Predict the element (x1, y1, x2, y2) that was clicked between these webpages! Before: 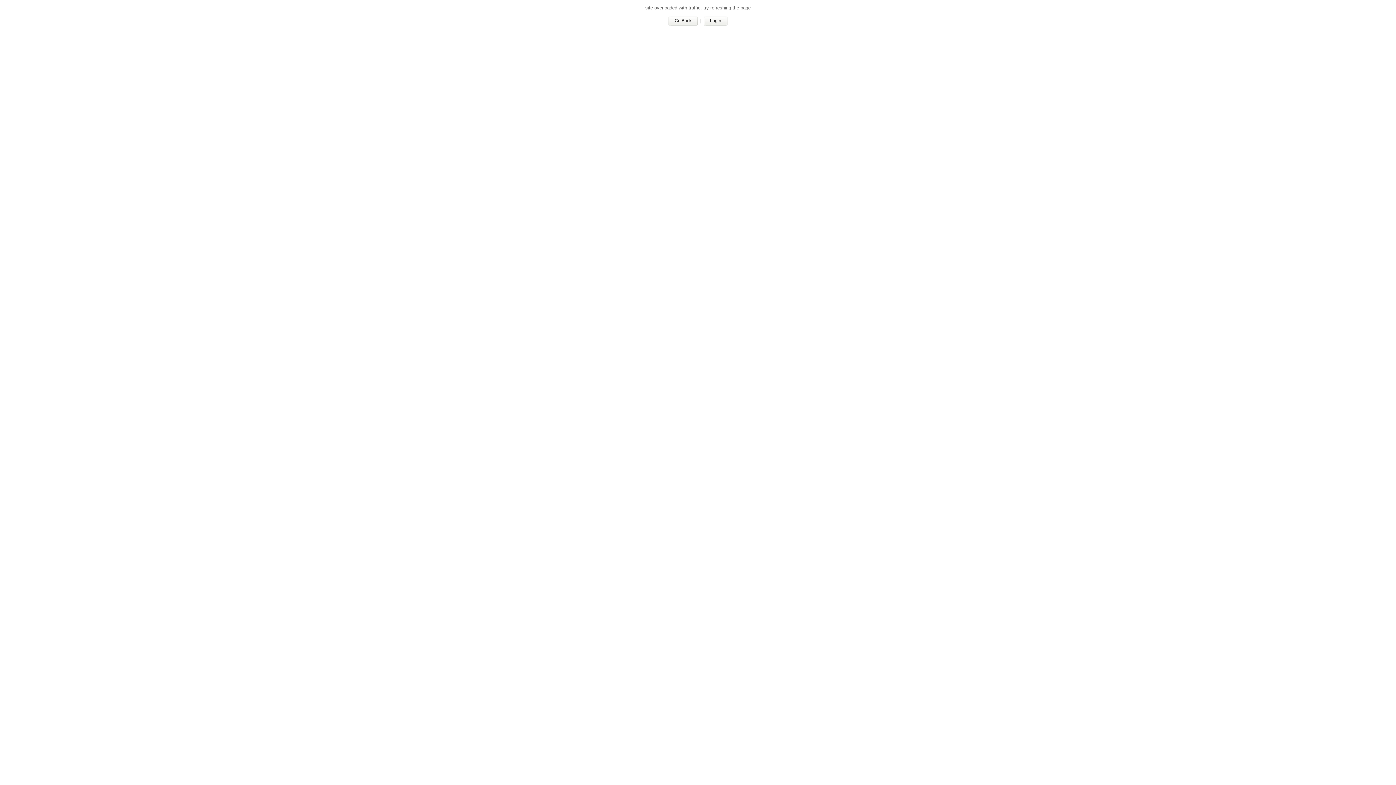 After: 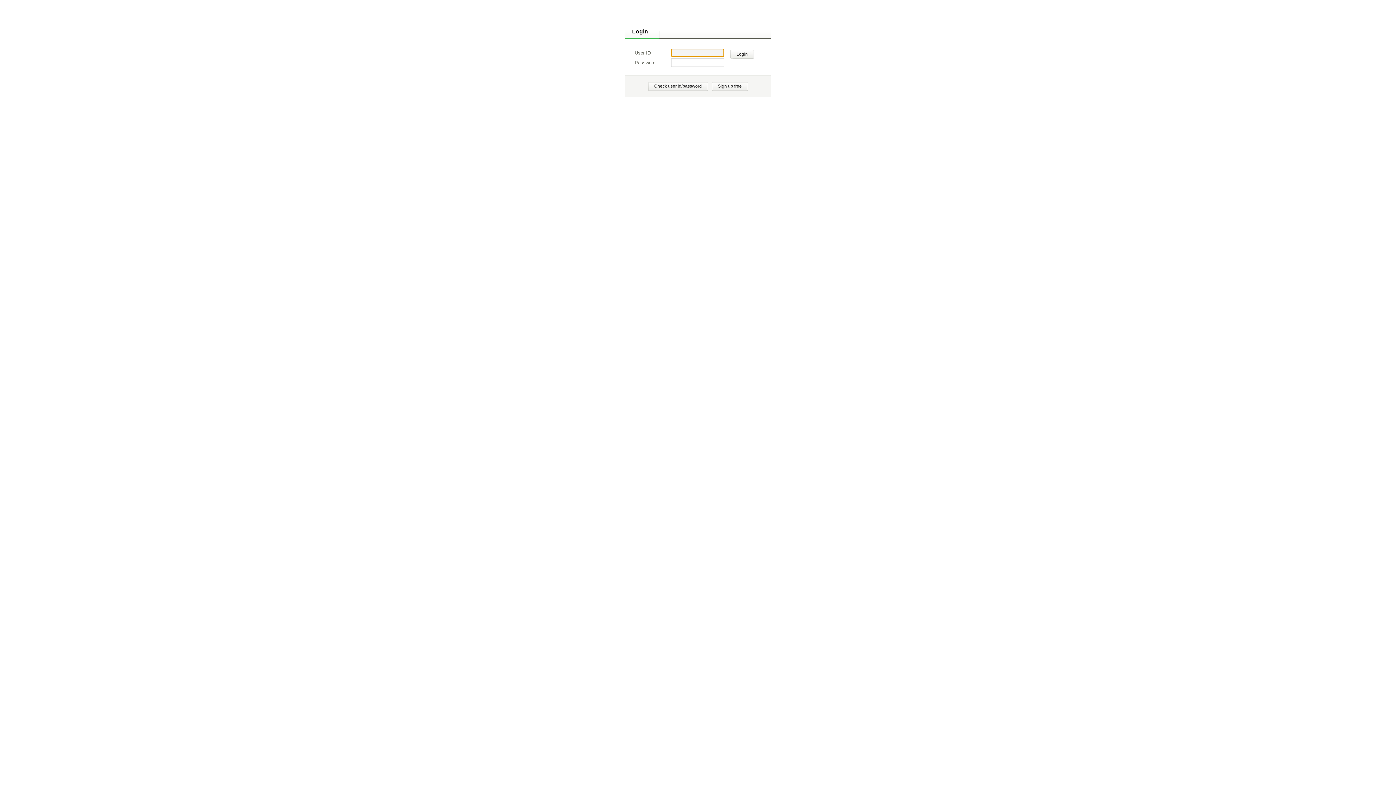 Action: bbox: (702, 15, 726, 26) label: Login